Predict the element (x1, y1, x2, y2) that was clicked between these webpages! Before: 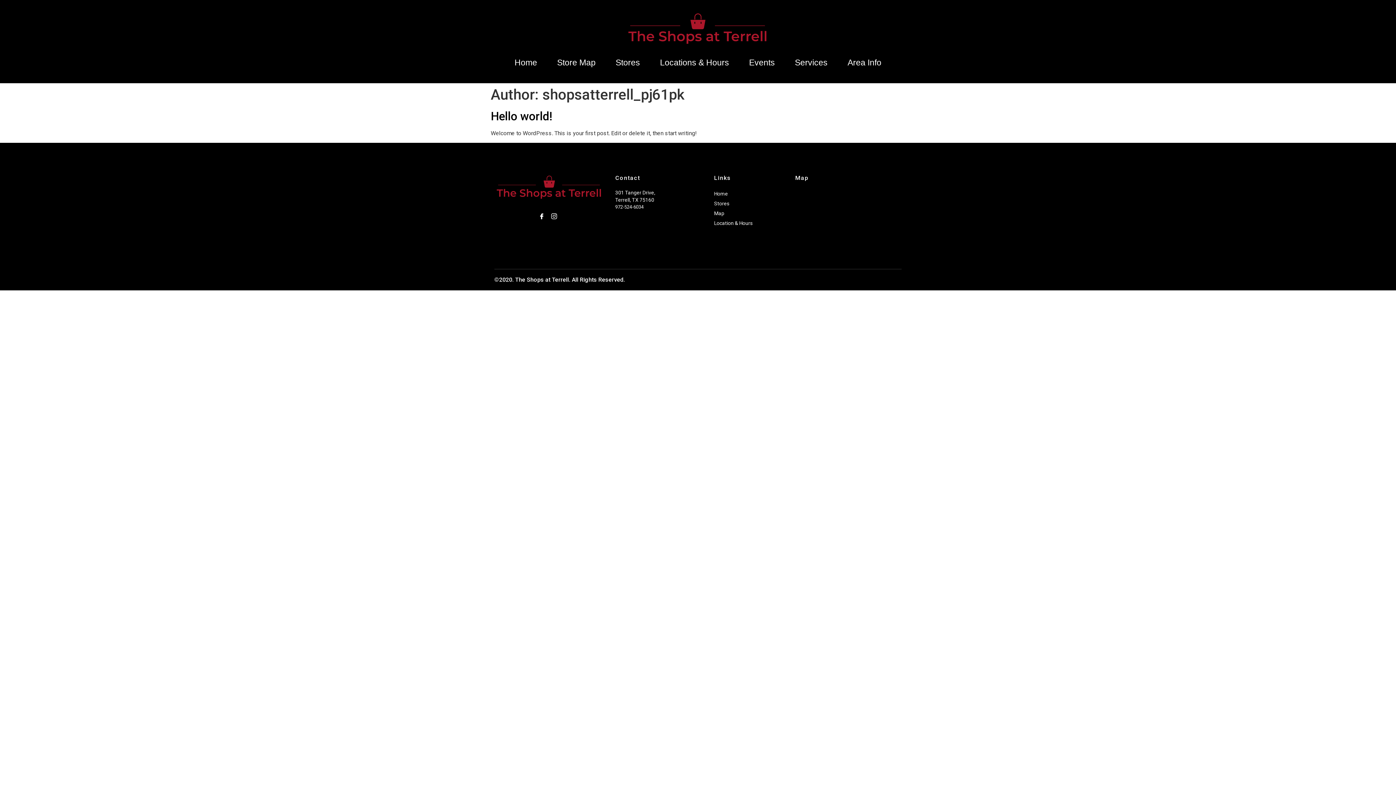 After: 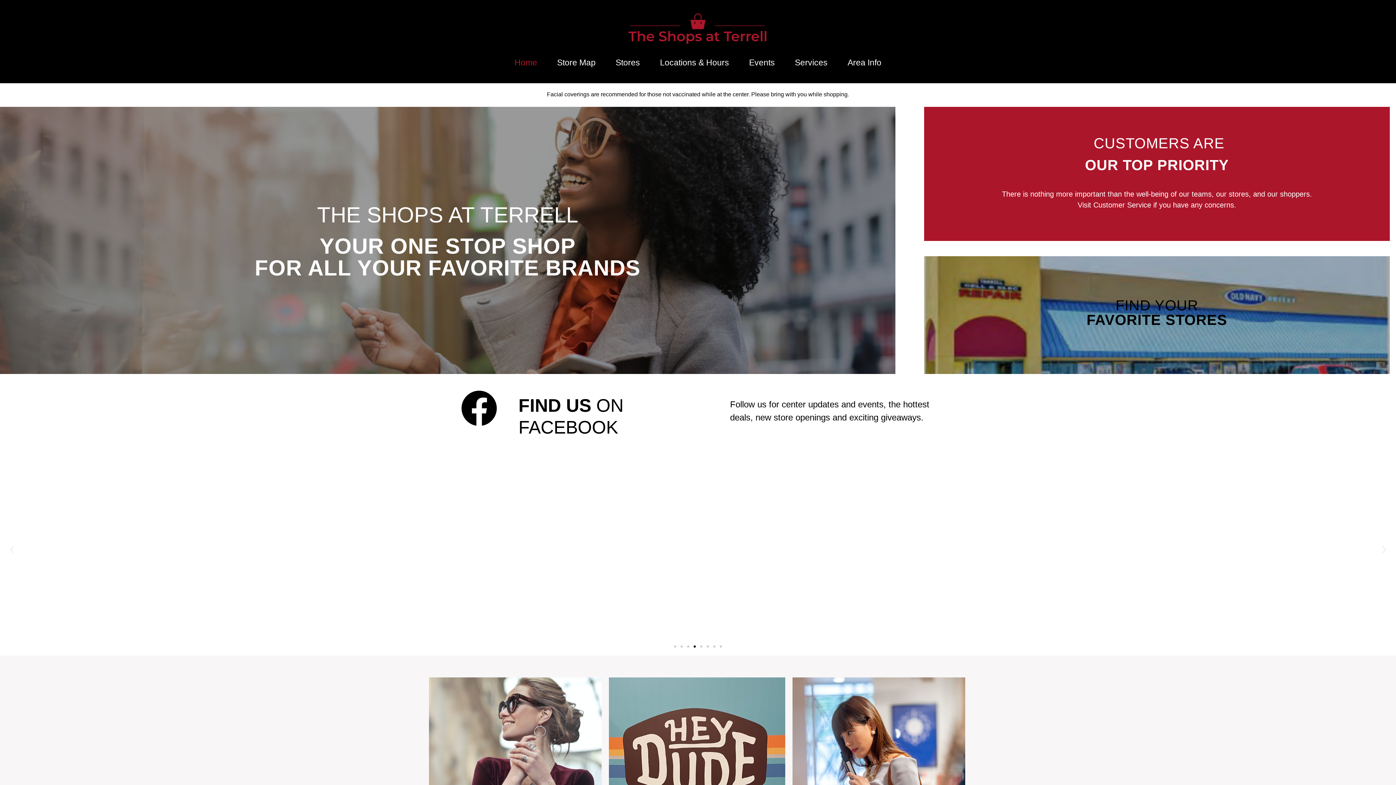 Action: bbox: (552, 10, 843, 45)